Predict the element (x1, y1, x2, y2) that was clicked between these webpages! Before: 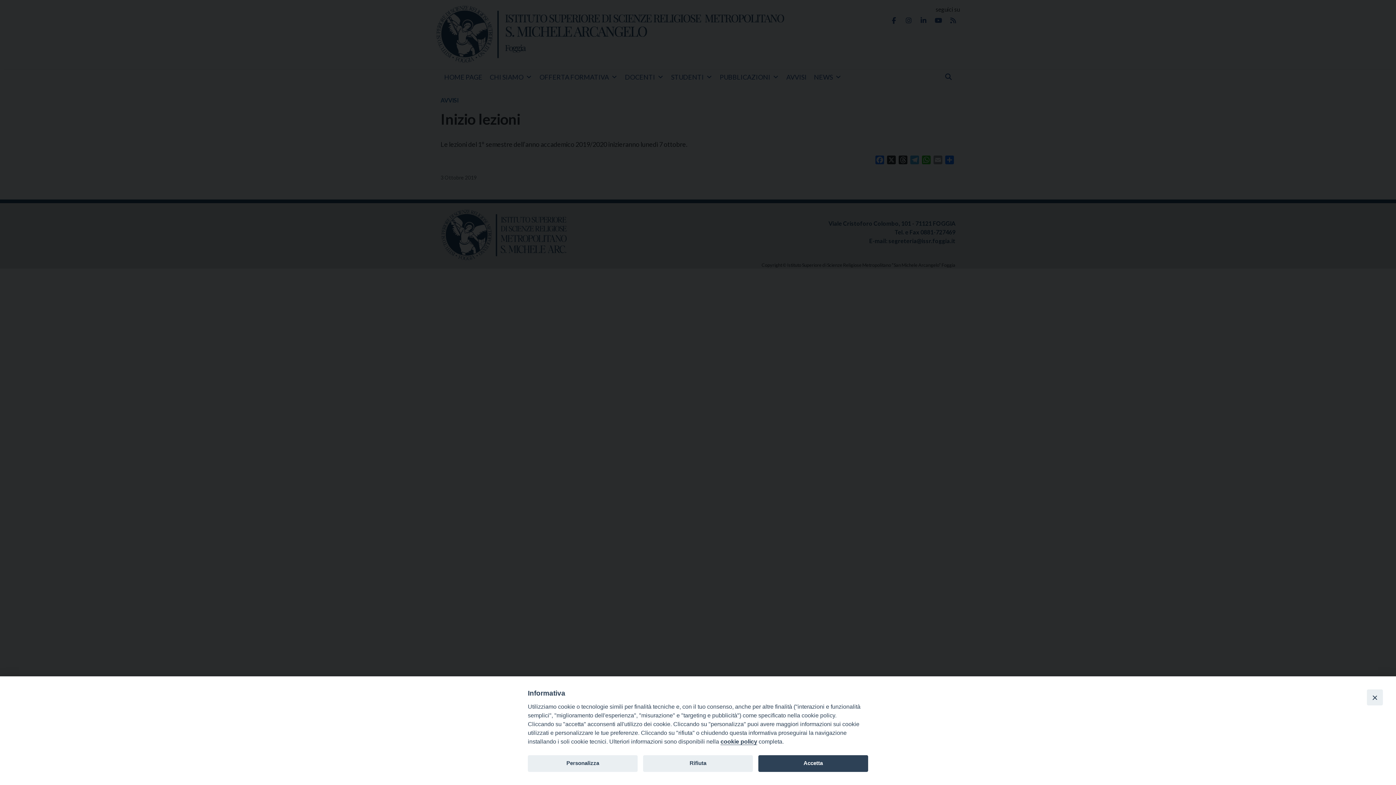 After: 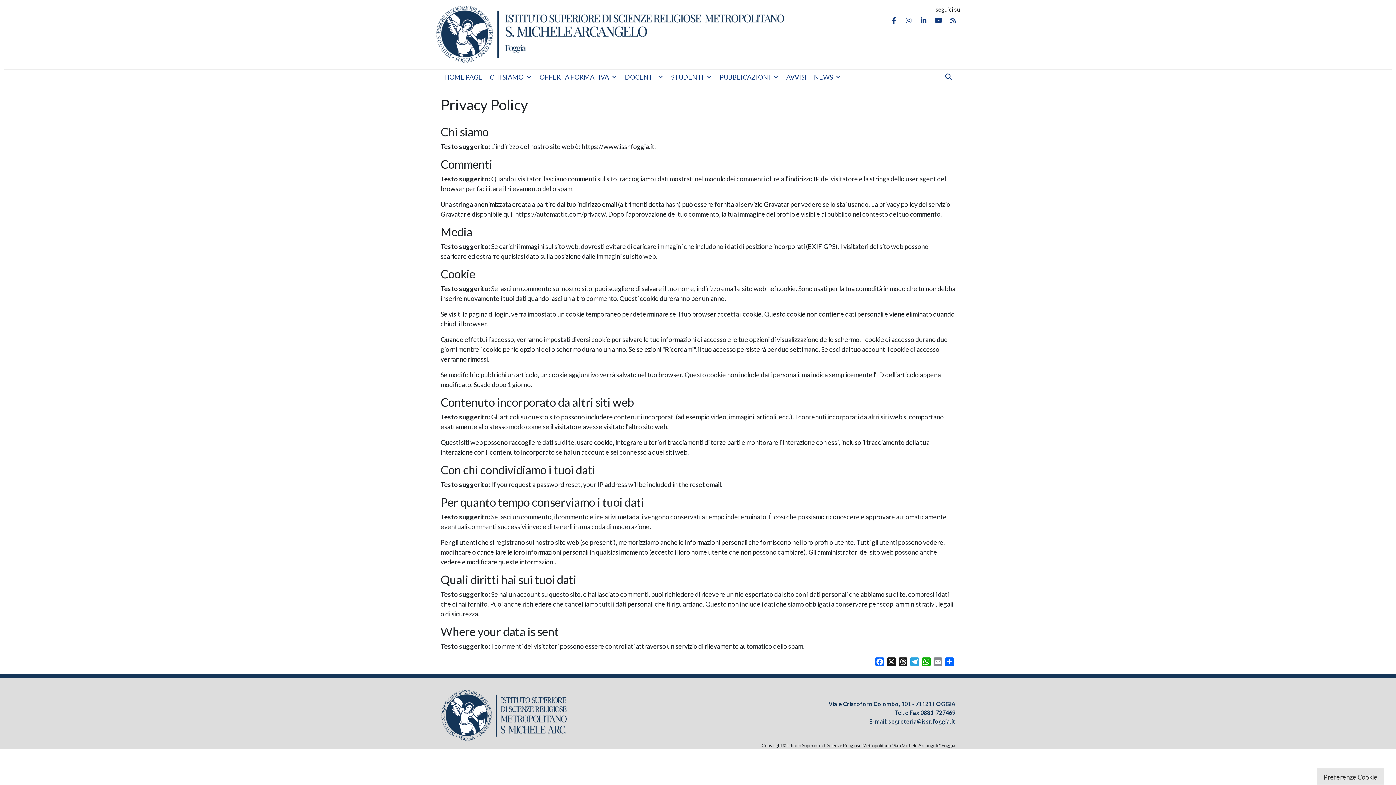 Action: bbox: (720, 738, 757, 745) label: cookie policy